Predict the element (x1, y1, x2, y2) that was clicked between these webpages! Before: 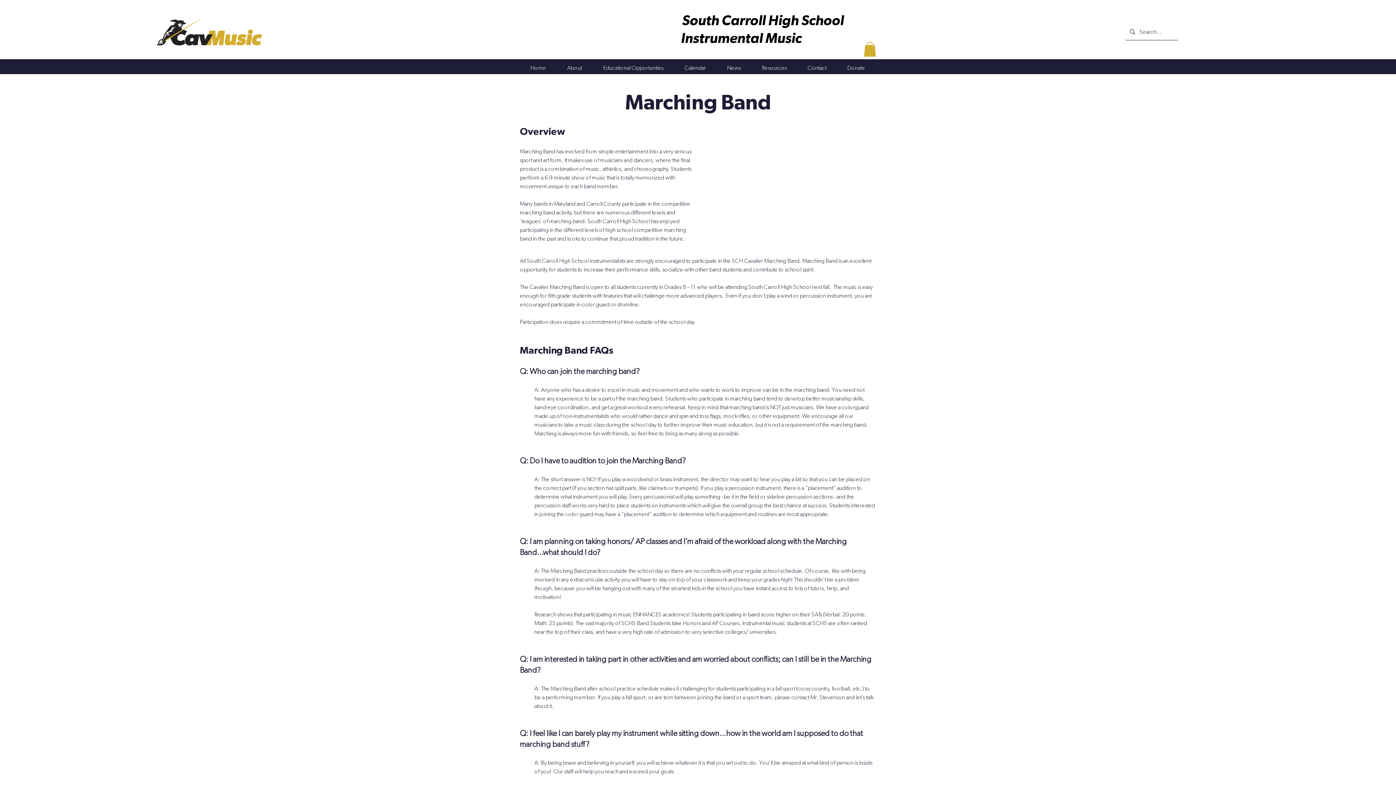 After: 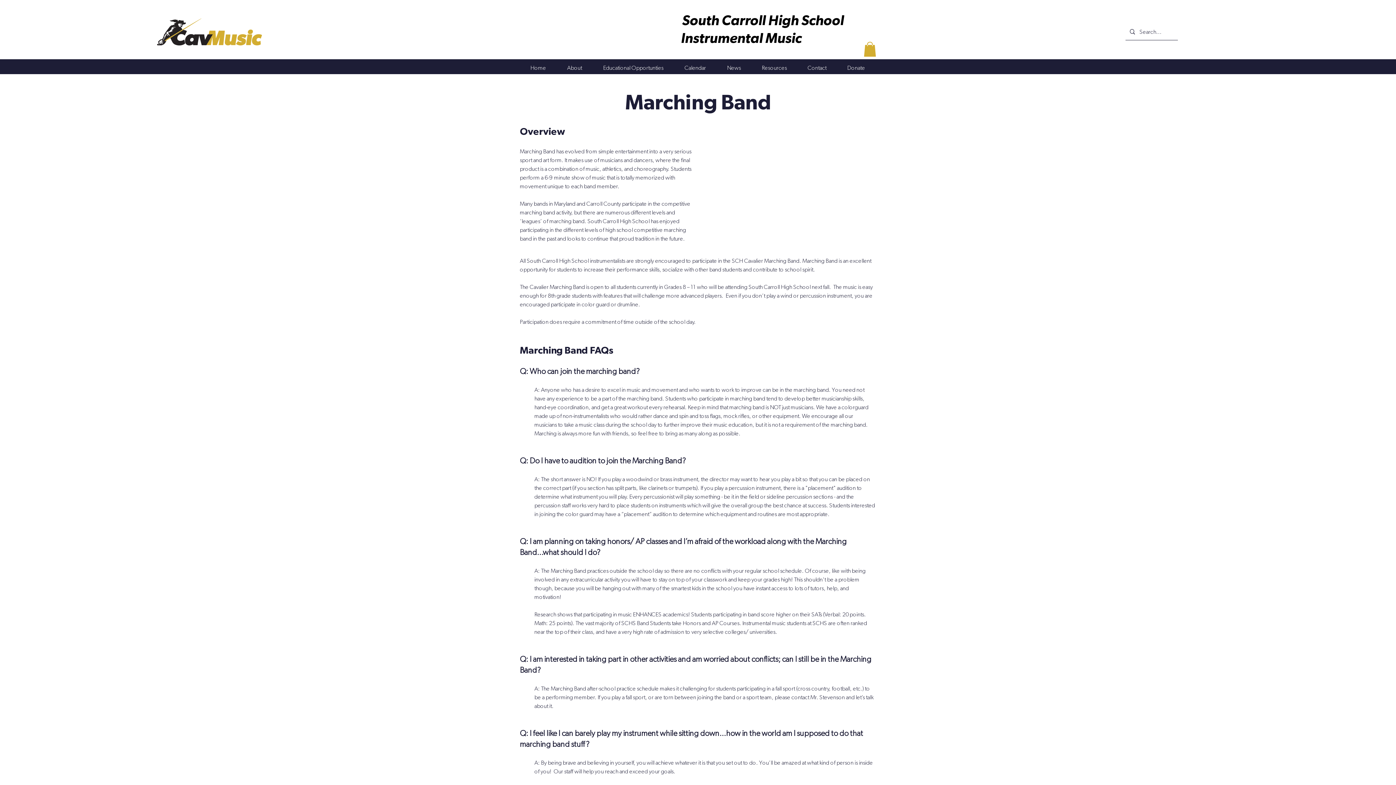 Action: bbox: (556, 62, 592, 74) label: About